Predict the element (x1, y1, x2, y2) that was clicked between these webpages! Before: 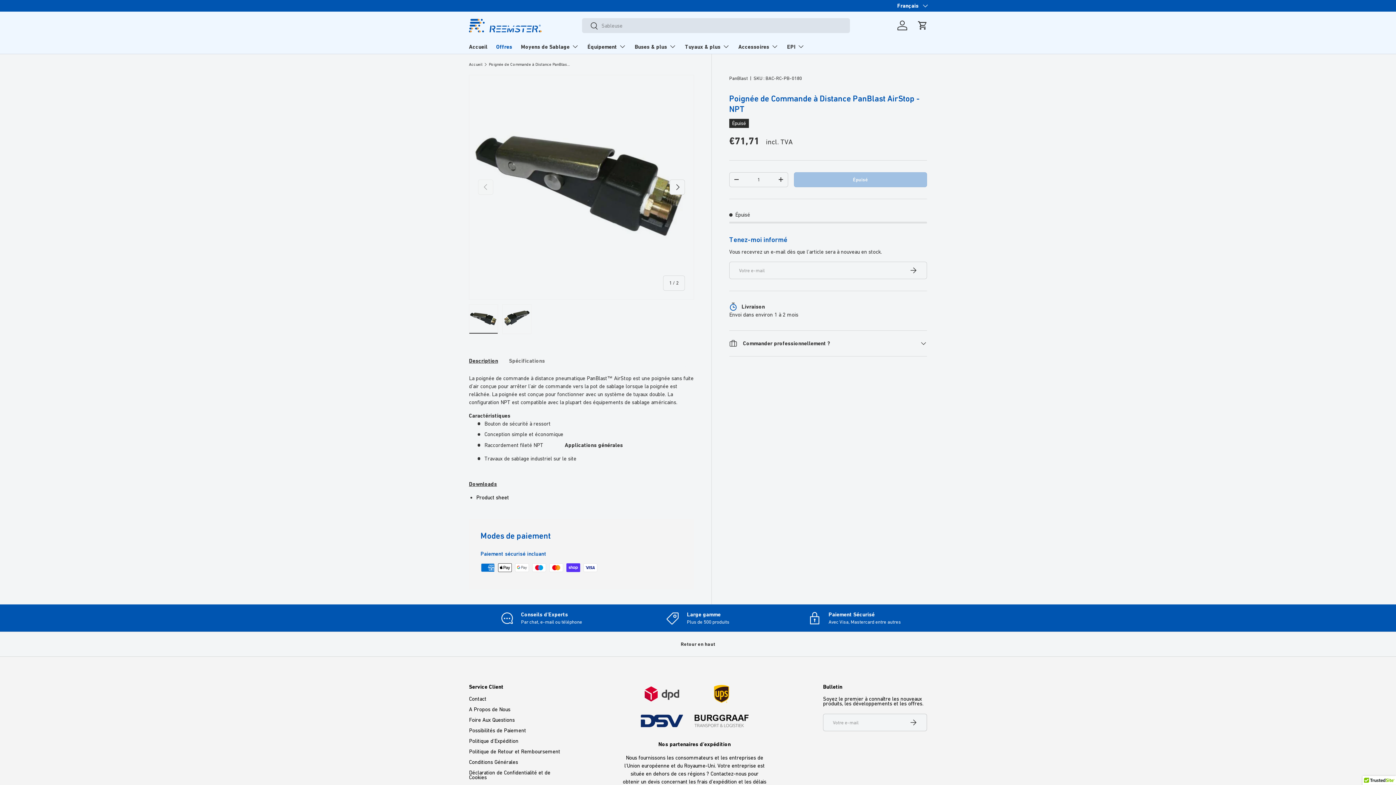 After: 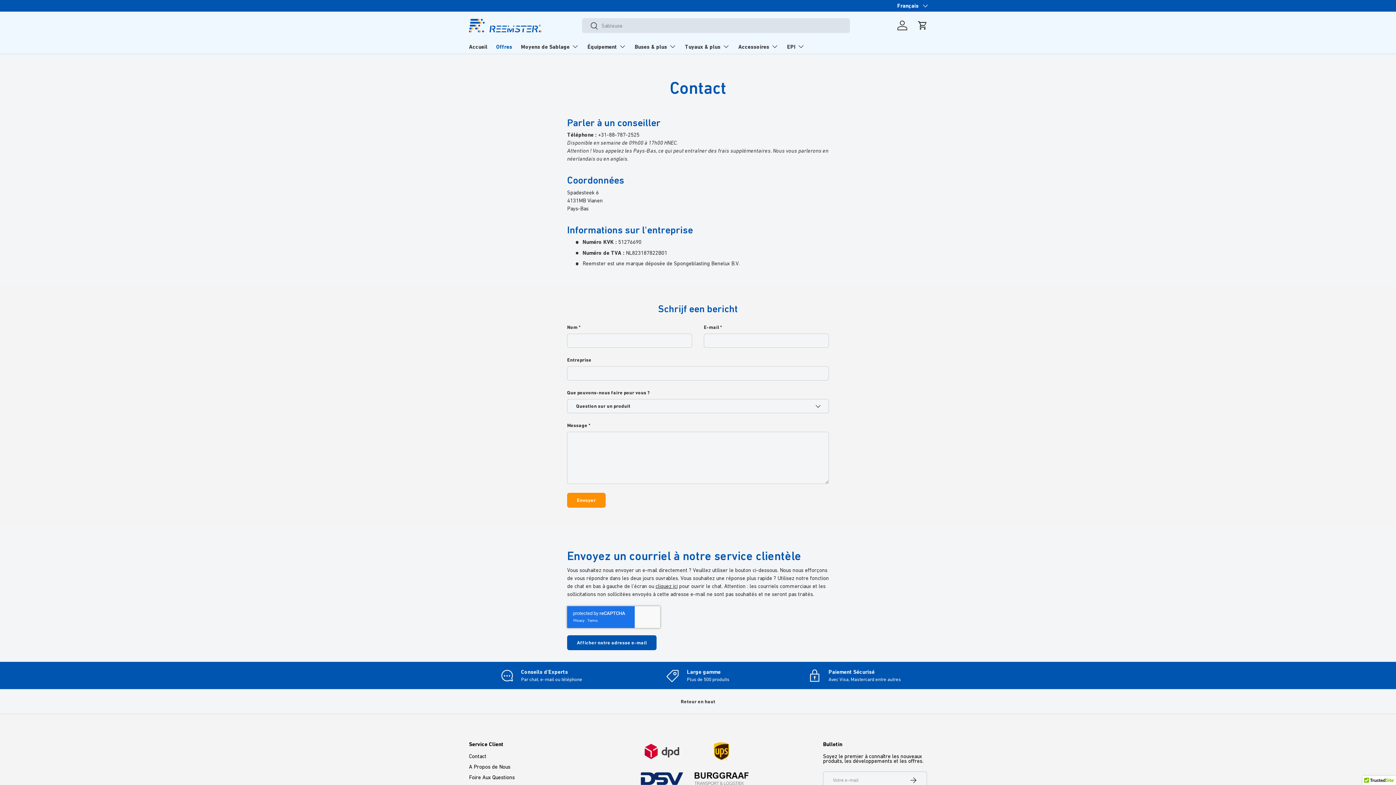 Action: label: Conseils d'Experts

Par chat, e-mail ou téléphone bbox: (469, 610, 614, 626)